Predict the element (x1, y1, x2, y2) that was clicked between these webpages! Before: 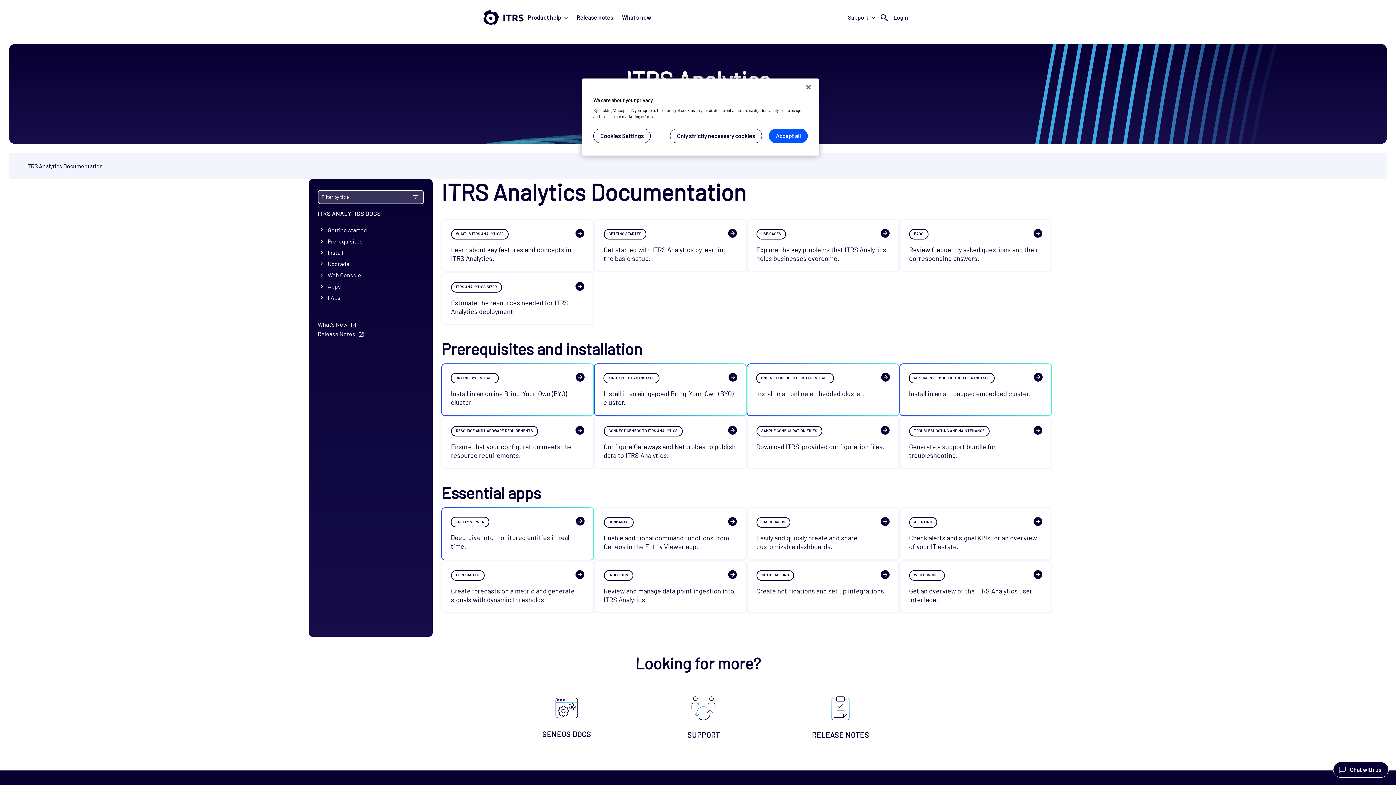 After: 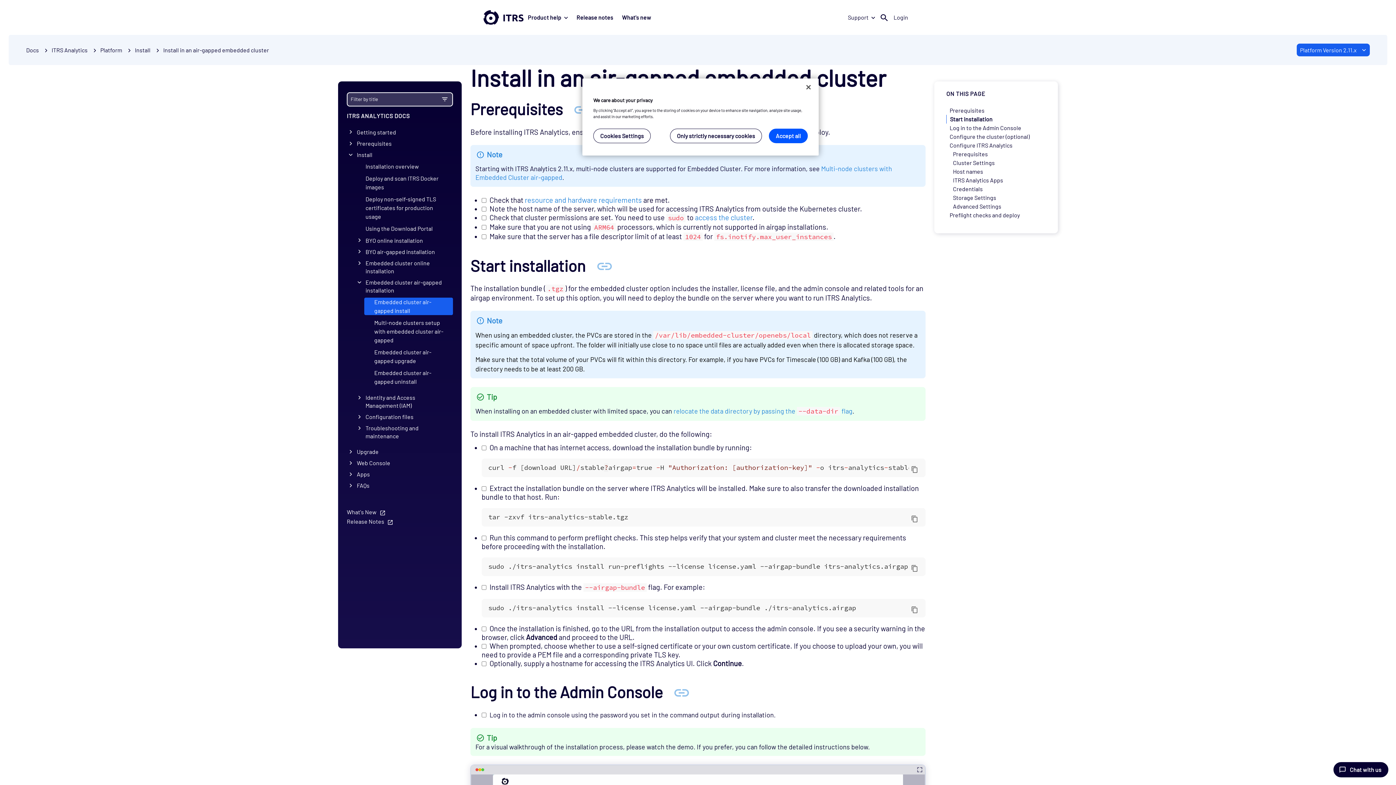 Action: bbox: (899, 363, 1052, 416) label: AIR-GAPPED EMBEDDED CLUSTER INSTALL
Install in an air-gapped embedded cluster.